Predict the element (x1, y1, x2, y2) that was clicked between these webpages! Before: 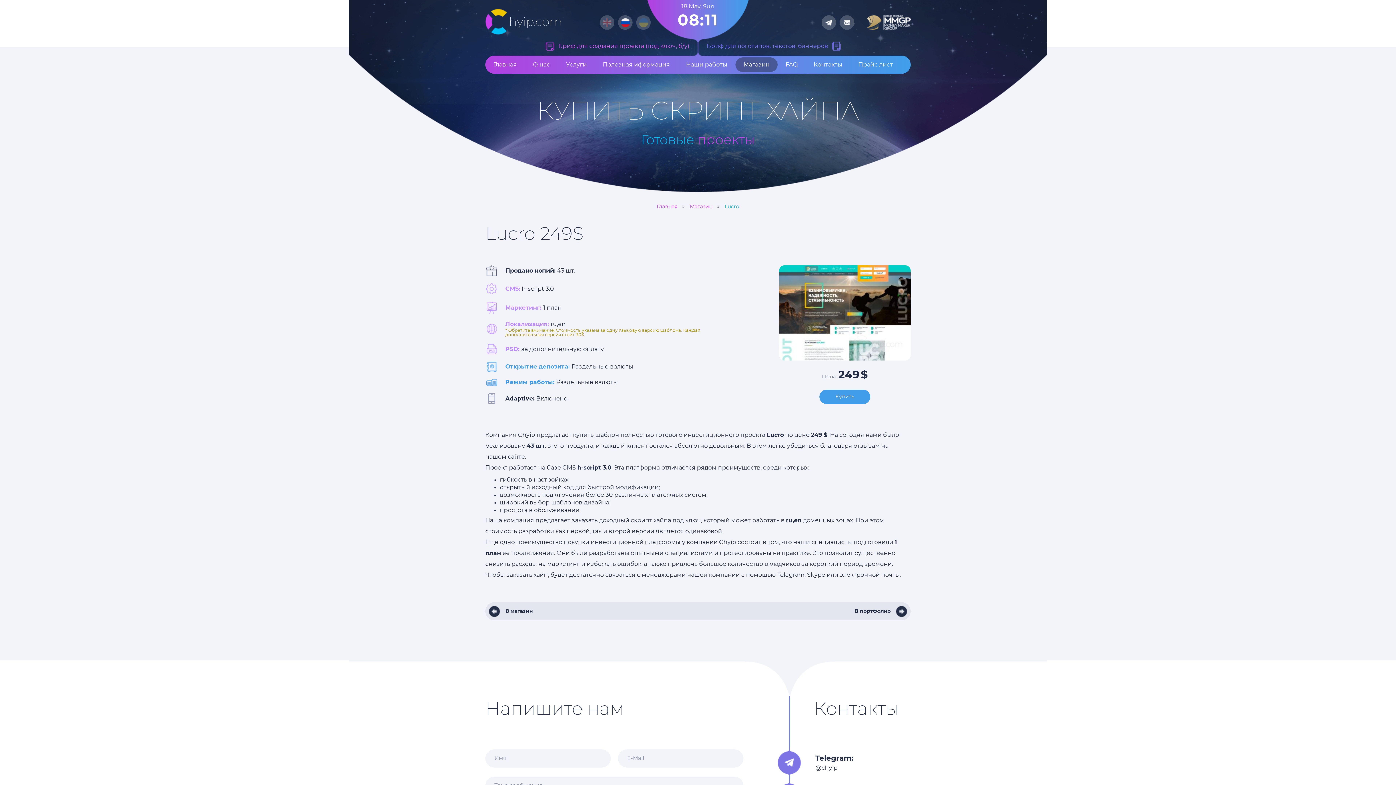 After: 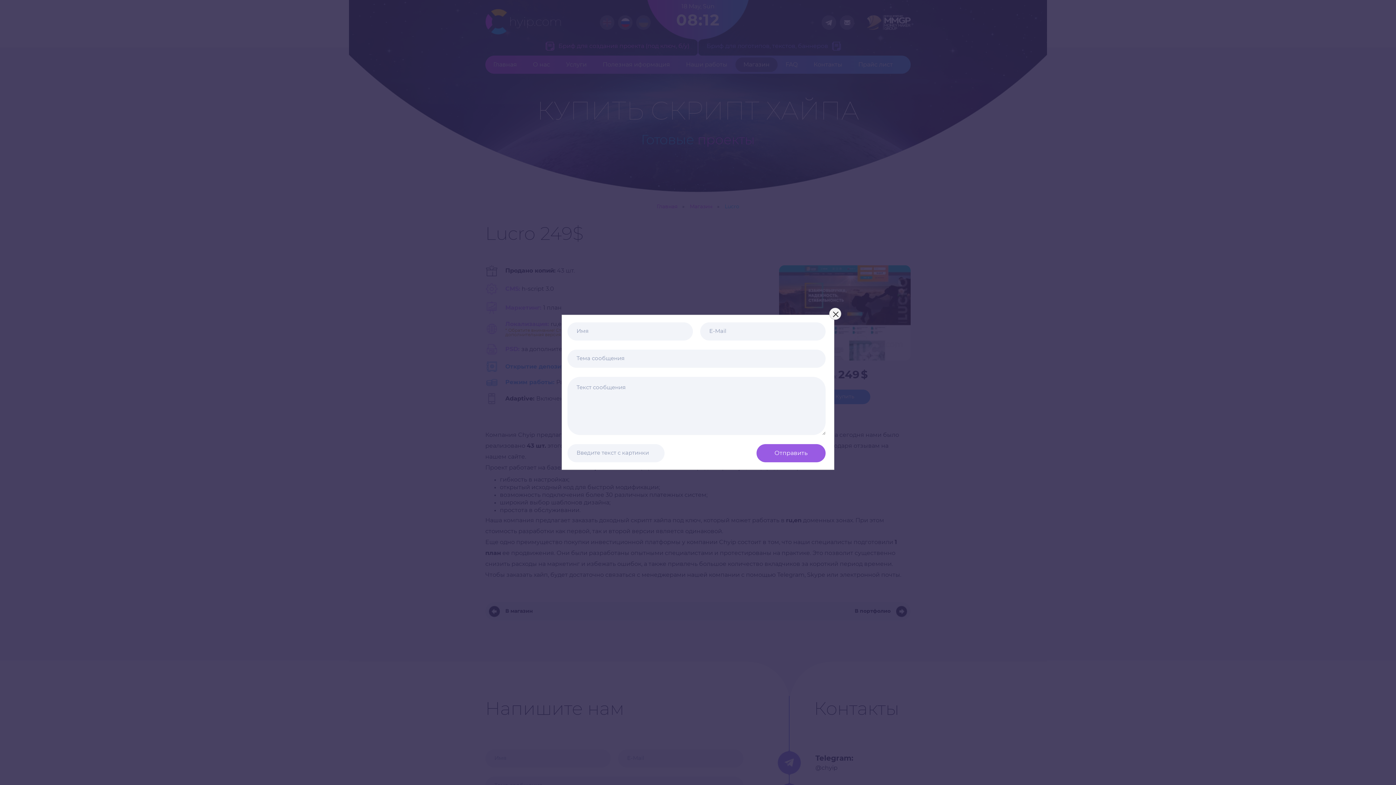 Action: label: Купить bbox: (819, 389, 870, 404)